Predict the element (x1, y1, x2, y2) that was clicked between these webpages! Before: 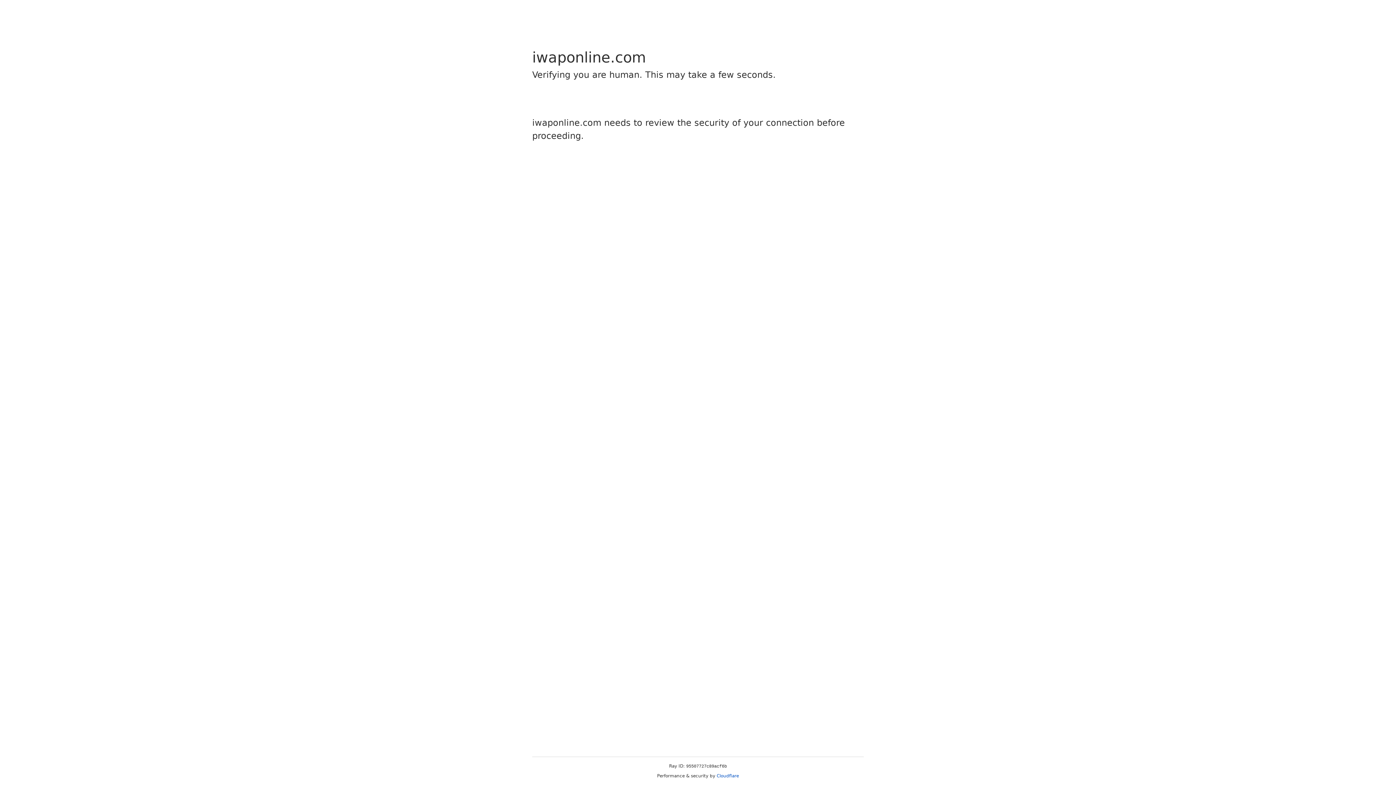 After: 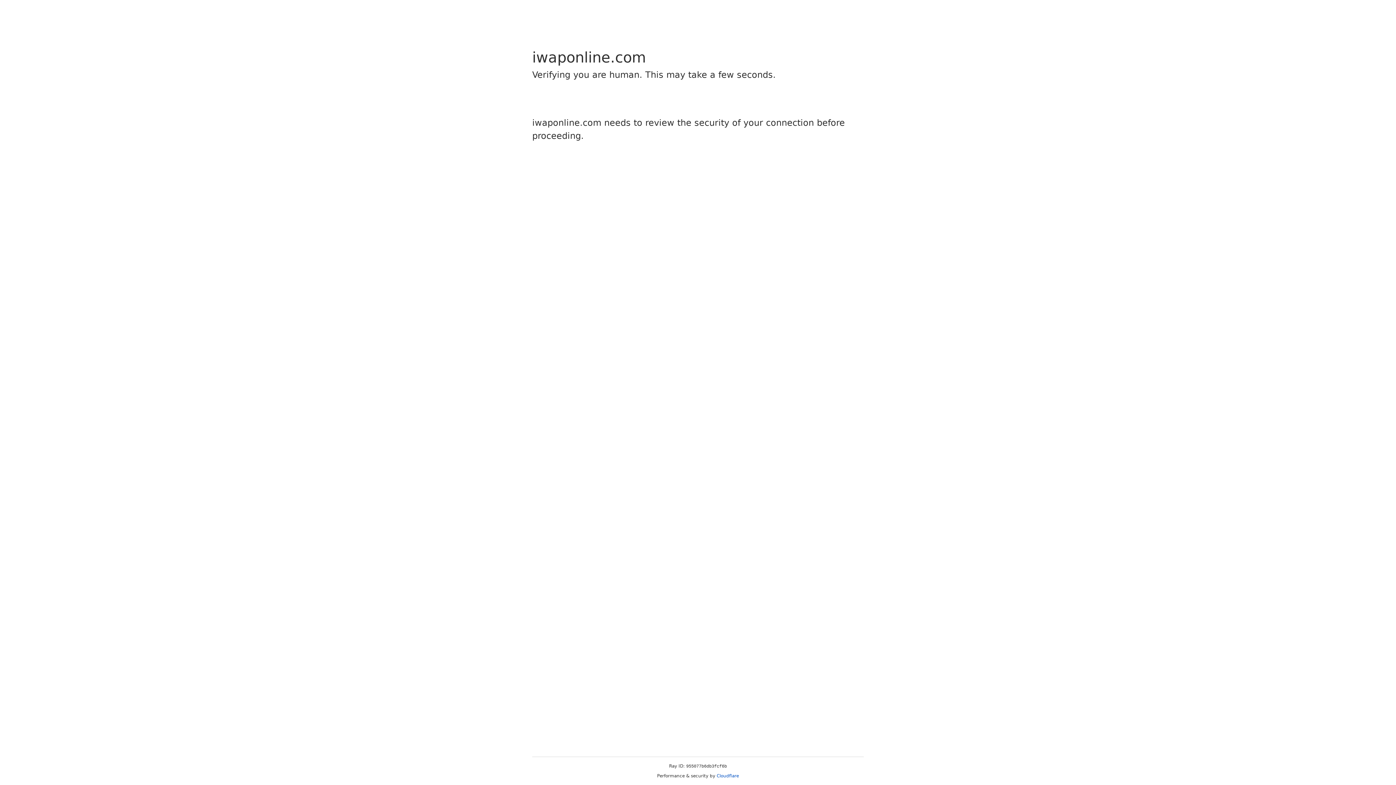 Action: label: Cloudflare bbox: (716, 773, 739, 778)